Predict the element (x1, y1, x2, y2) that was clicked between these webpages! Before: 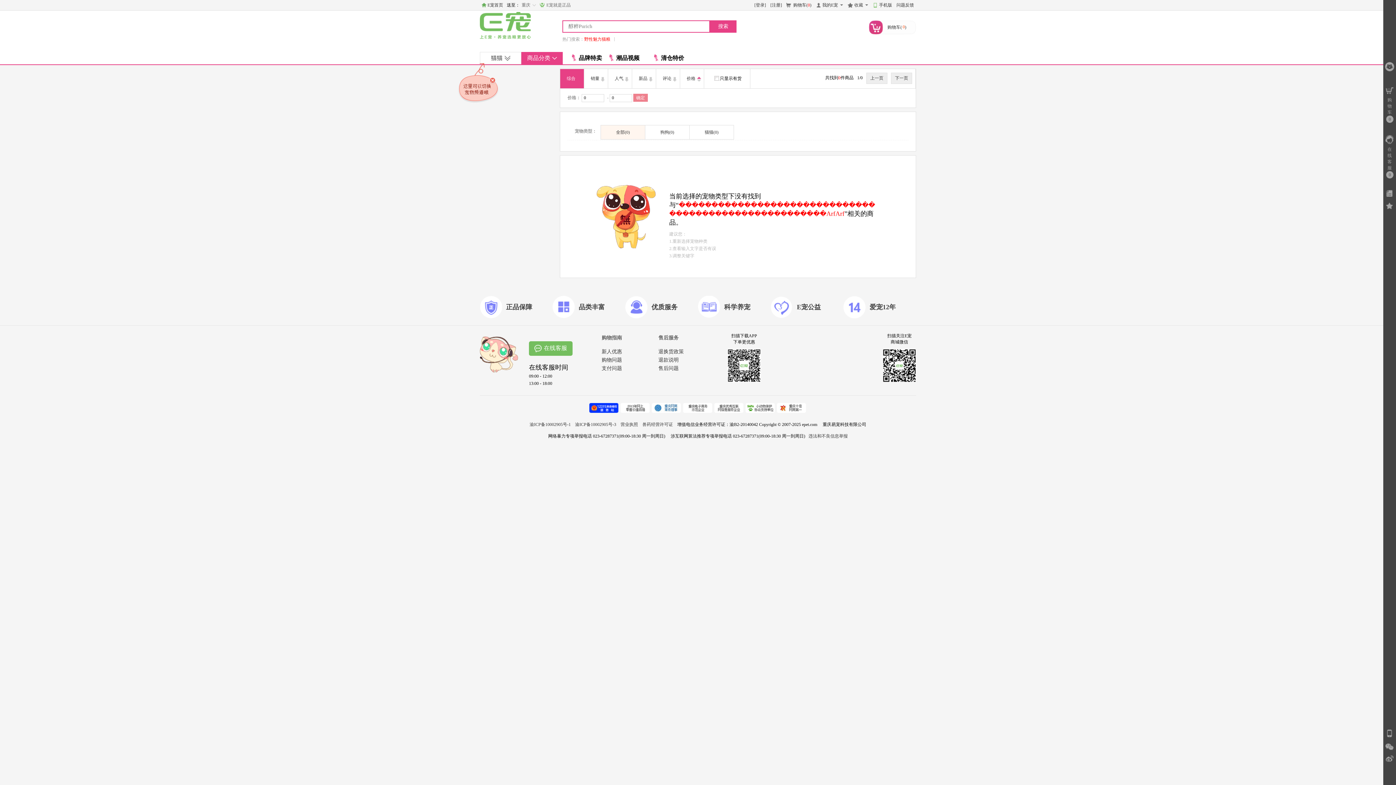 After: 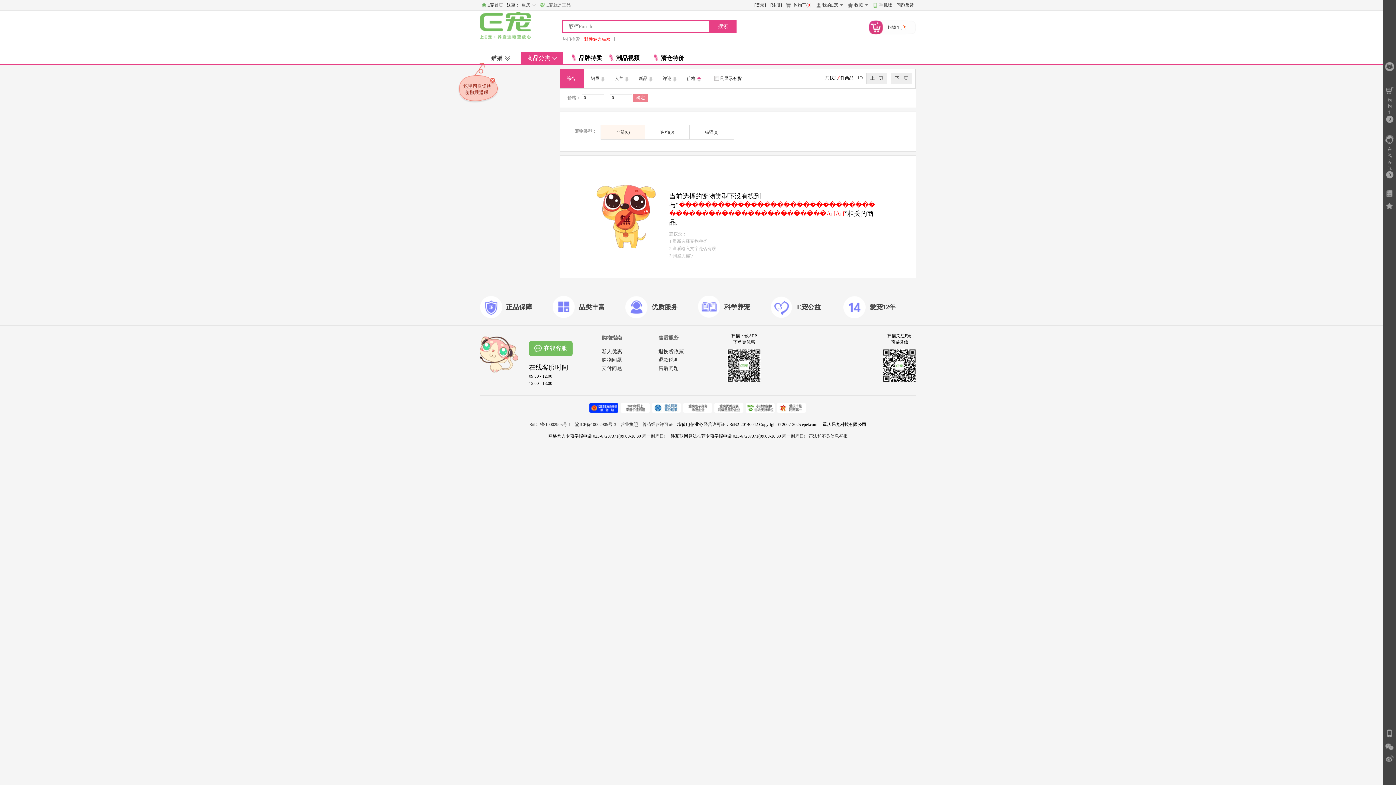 Action: bbox: (891, 72, 912, 84) label: 下一页